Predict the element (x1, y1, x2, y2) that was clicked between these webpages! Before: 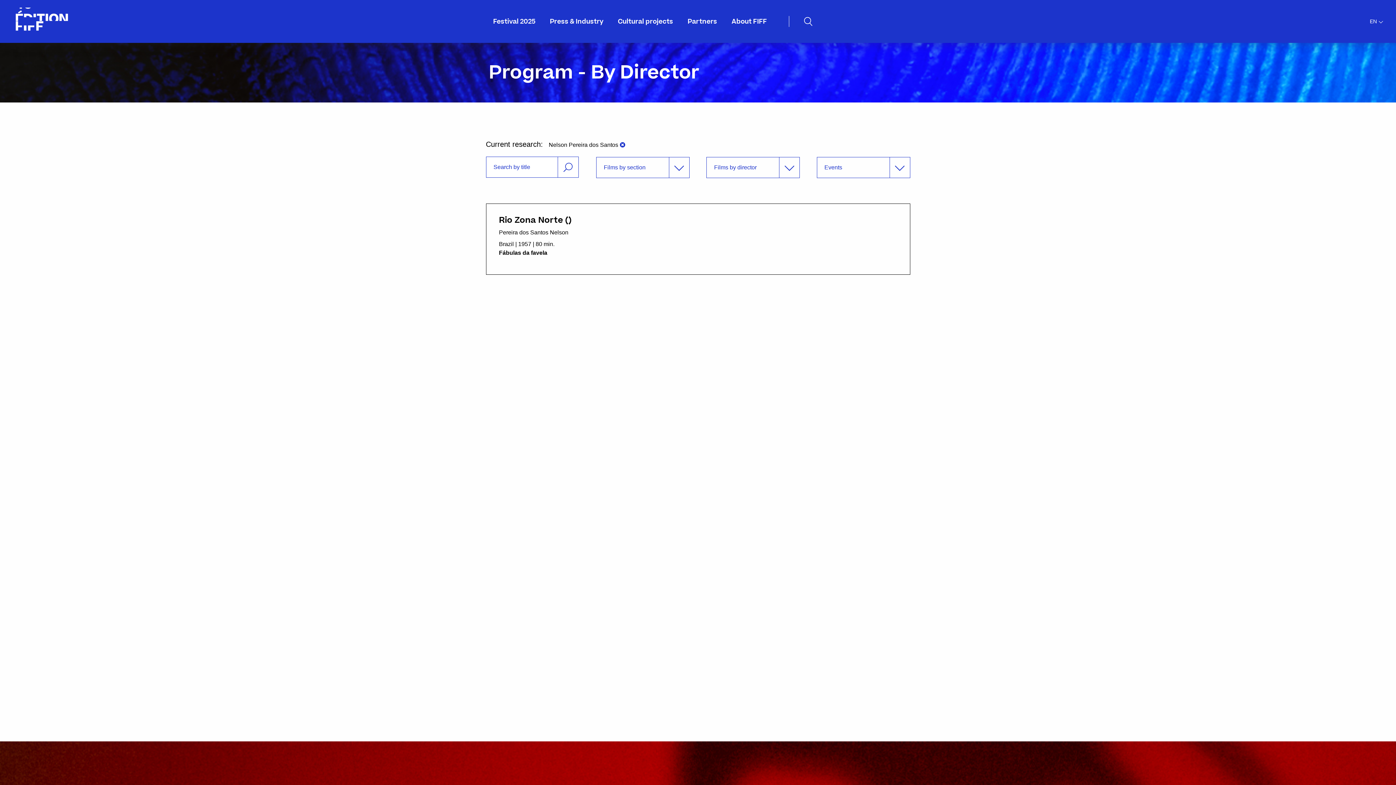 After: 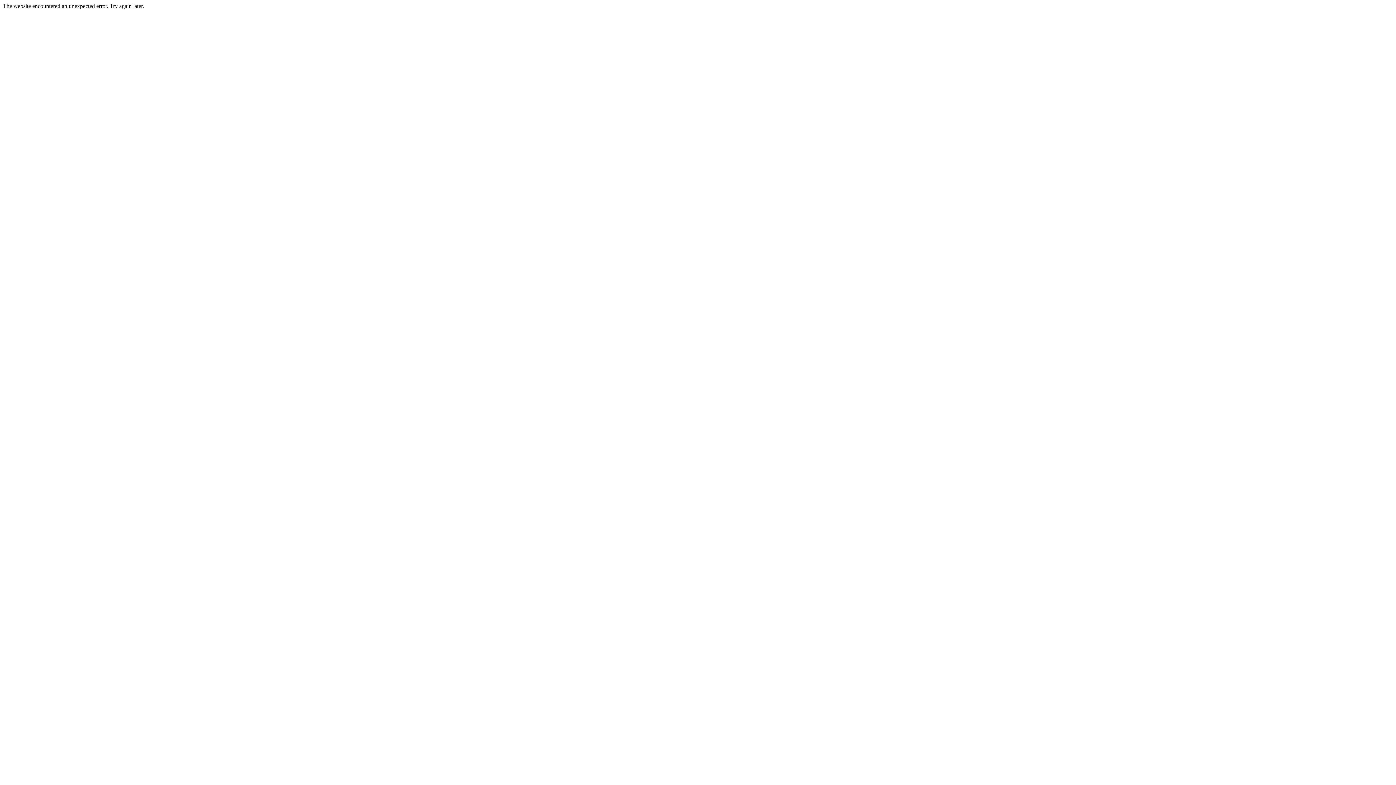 Action: label: Nelson Pereira dos Santos  bbox: (548, 141, 625, 148)